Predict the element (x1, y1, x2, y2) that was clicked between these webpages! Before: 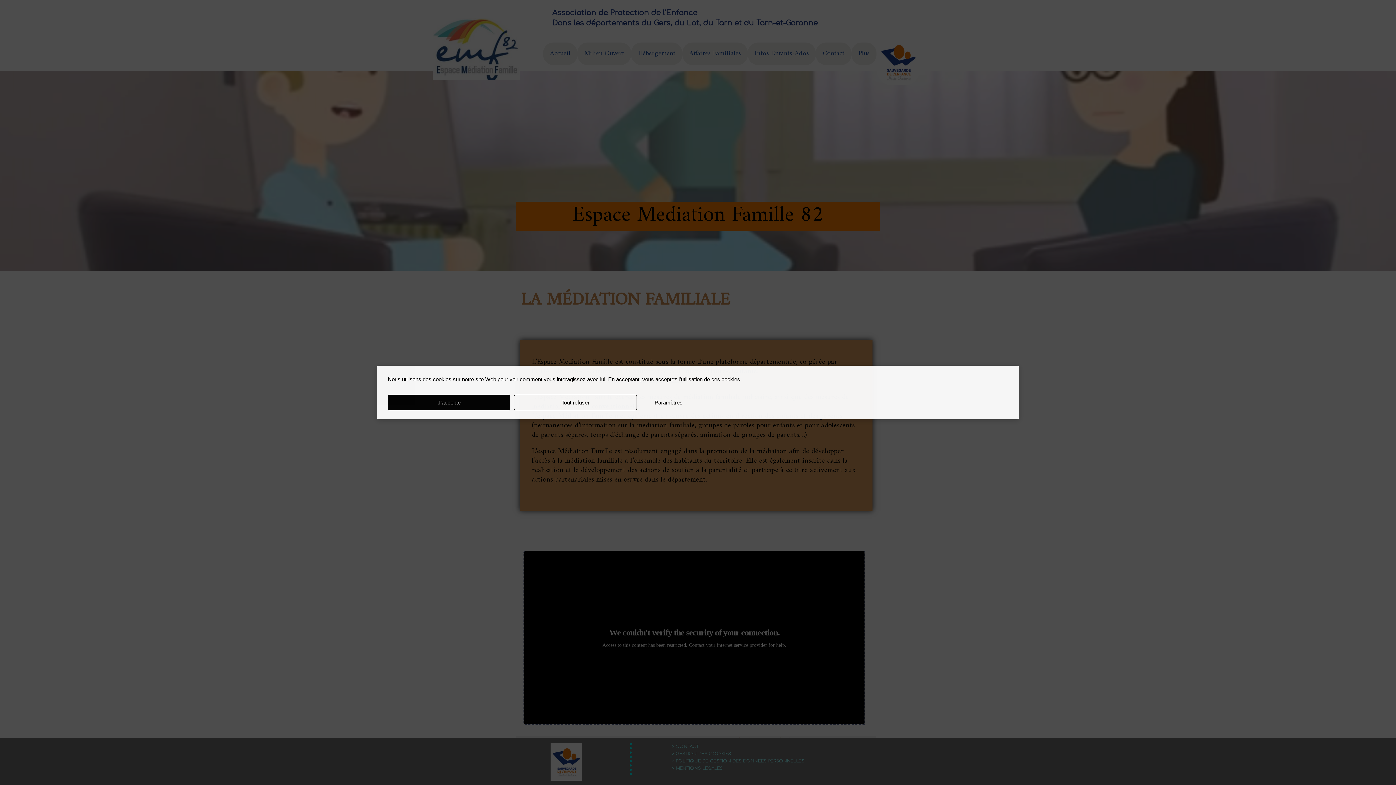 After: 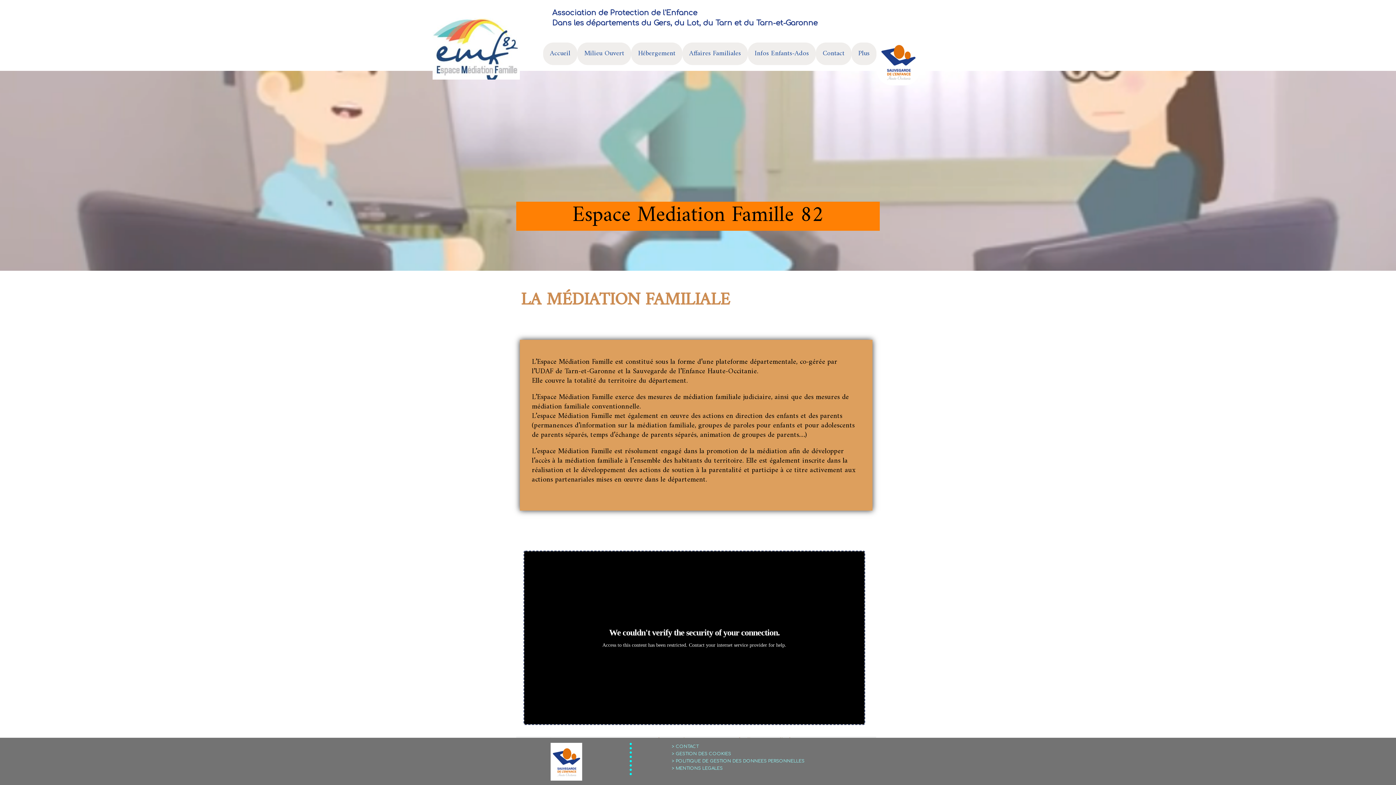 Action: label: J'accepte bbox: (387, 394, 510, 410)